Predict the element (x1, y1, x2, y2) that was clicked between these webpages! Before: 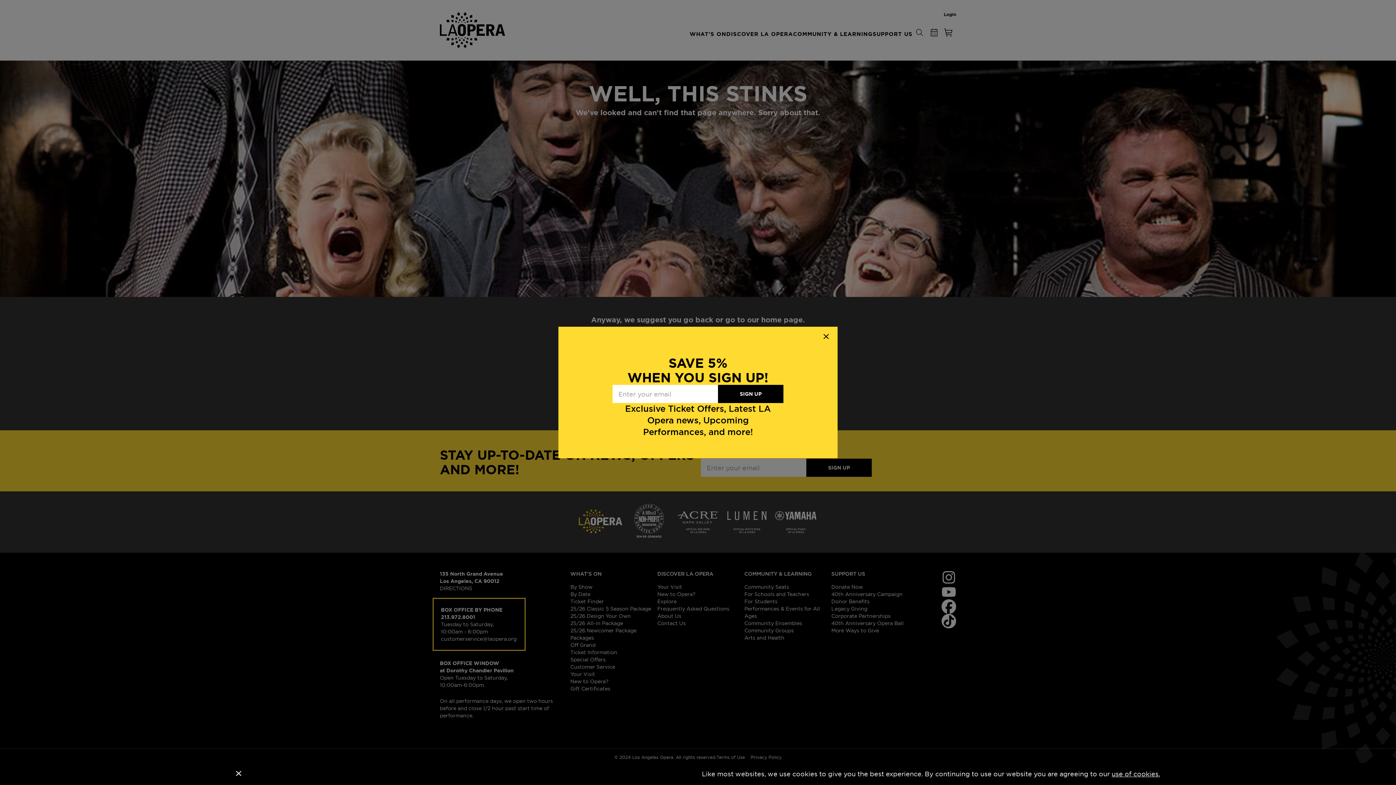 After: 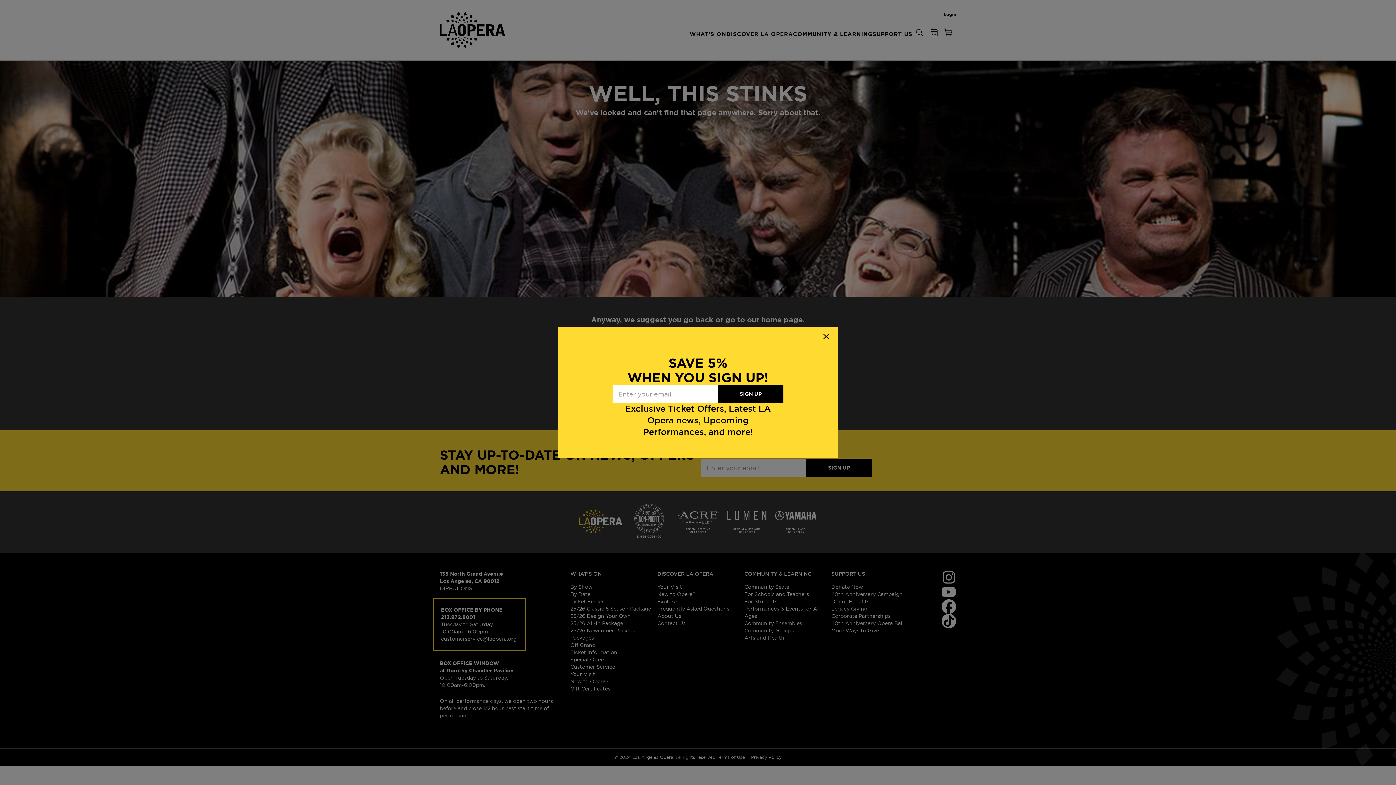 Action: bbox: (236, 771, 241, 776)